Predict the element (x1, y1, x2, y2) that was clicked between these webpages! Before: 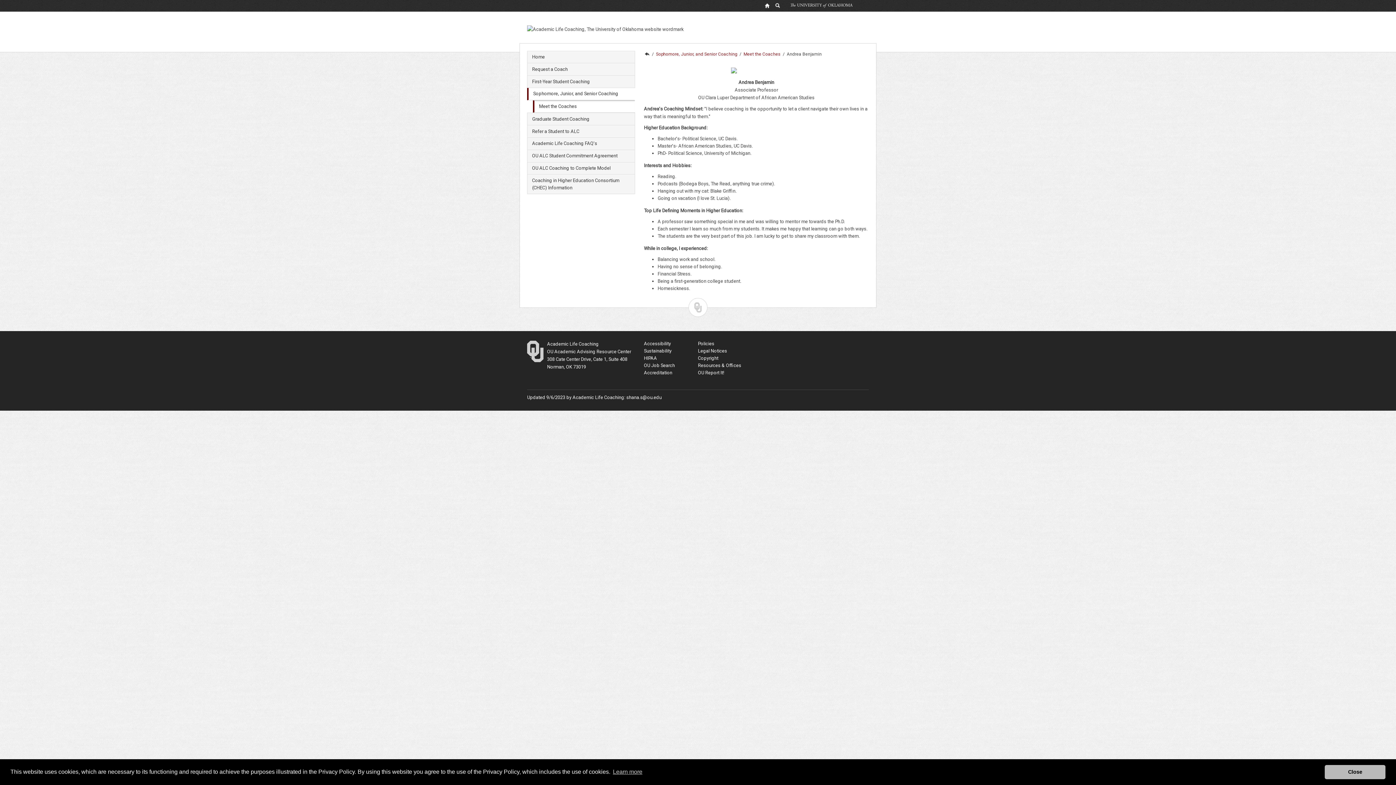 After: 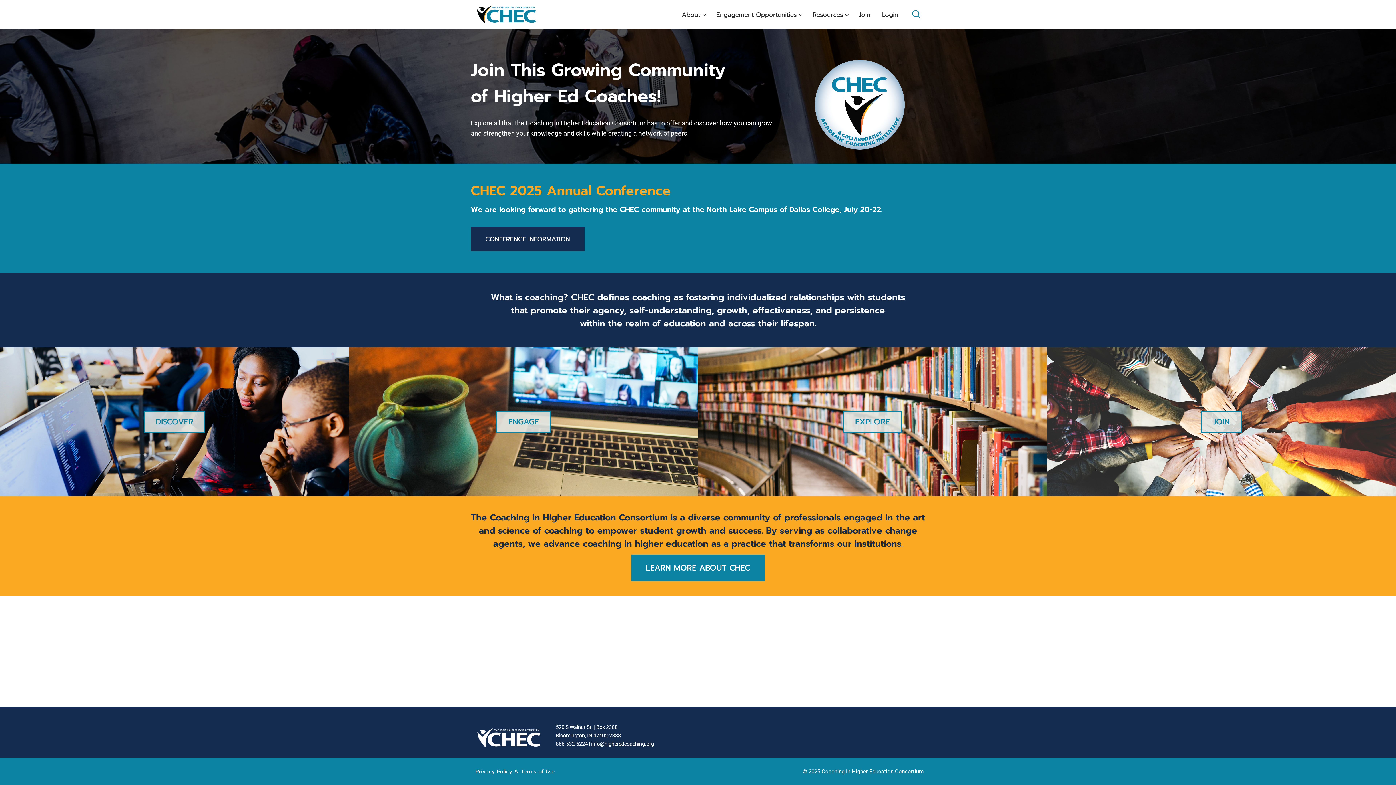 Action: label: Coaching in Higher Education Consortium (CHEC) Information bbox: (527, 174, 635, 193)